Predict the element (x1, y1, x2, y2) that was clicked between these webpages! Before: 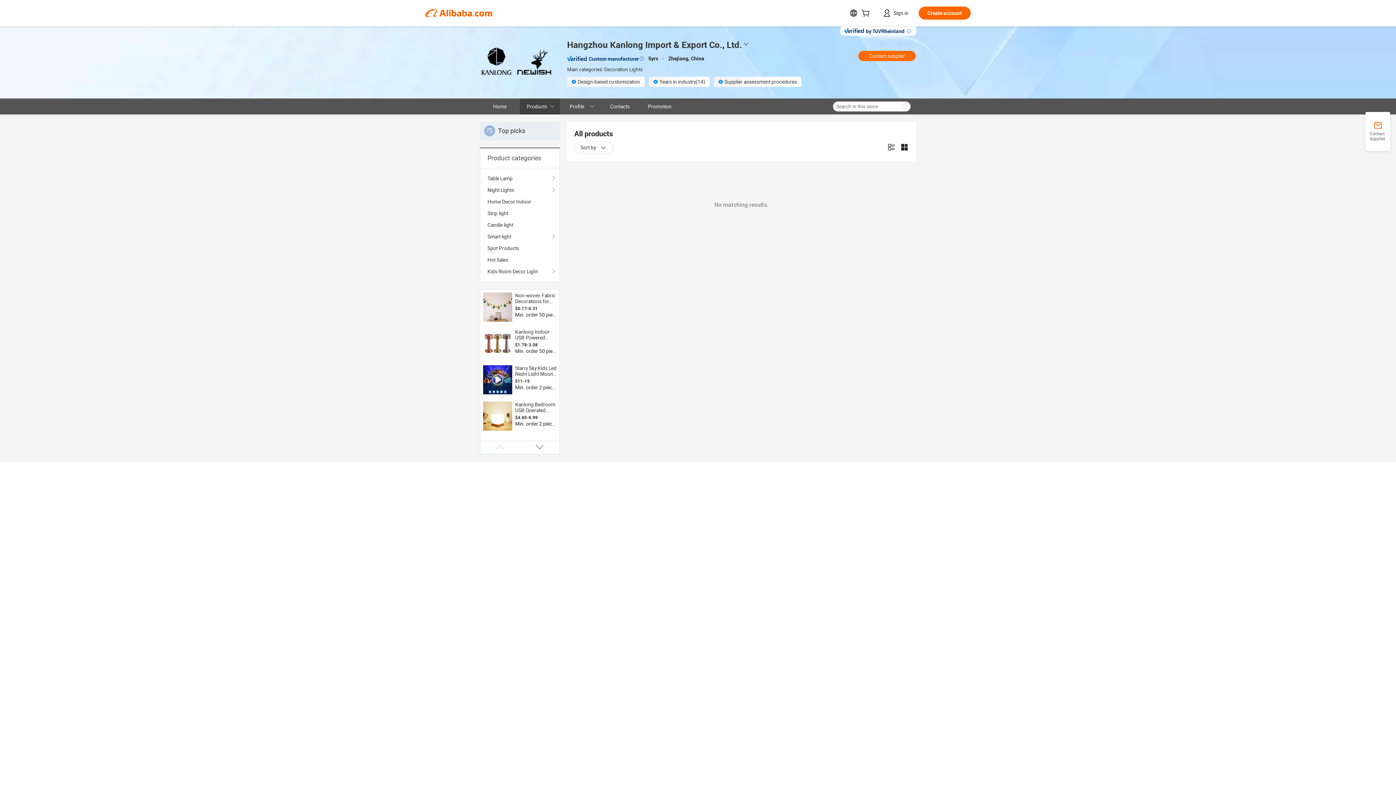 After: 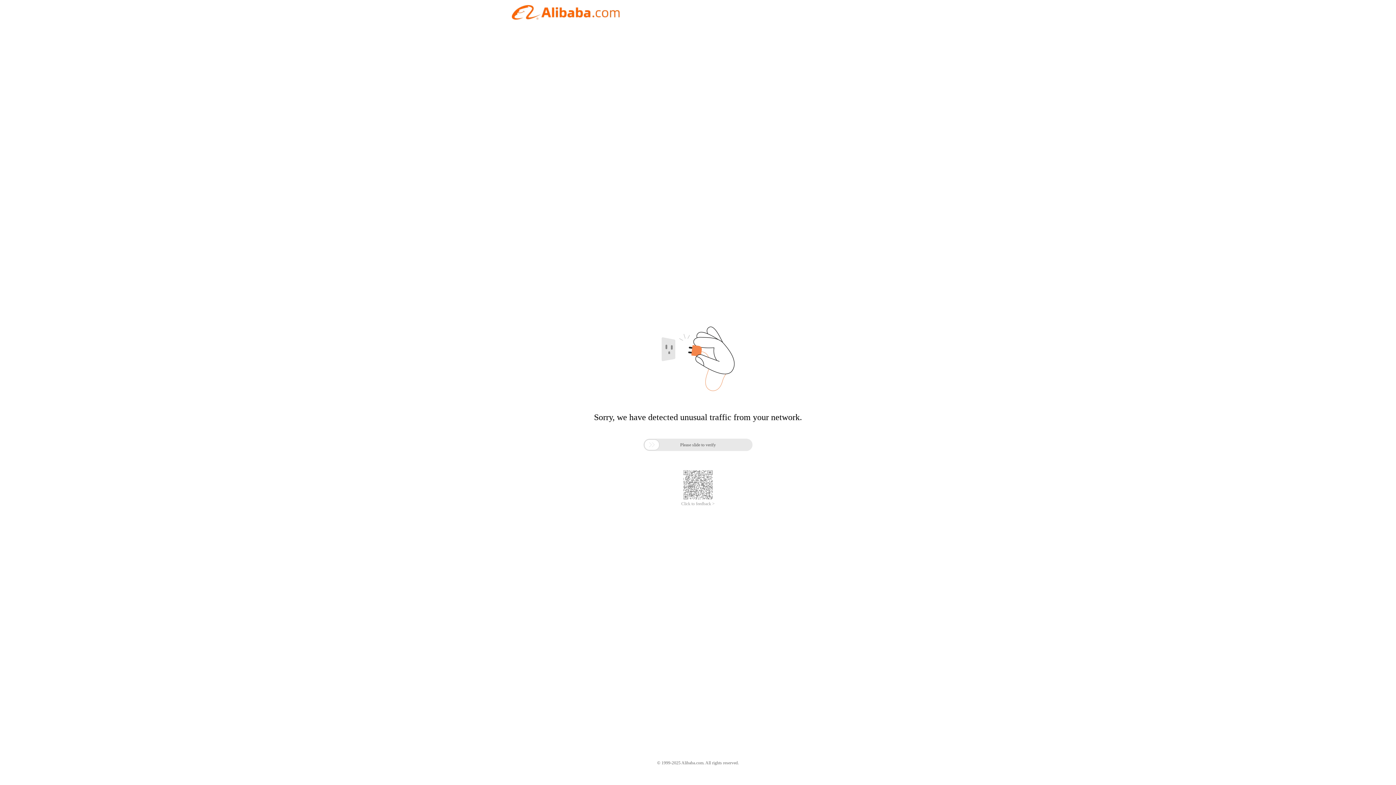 Action: label: Home bbox: (480, 98, 520, 114)